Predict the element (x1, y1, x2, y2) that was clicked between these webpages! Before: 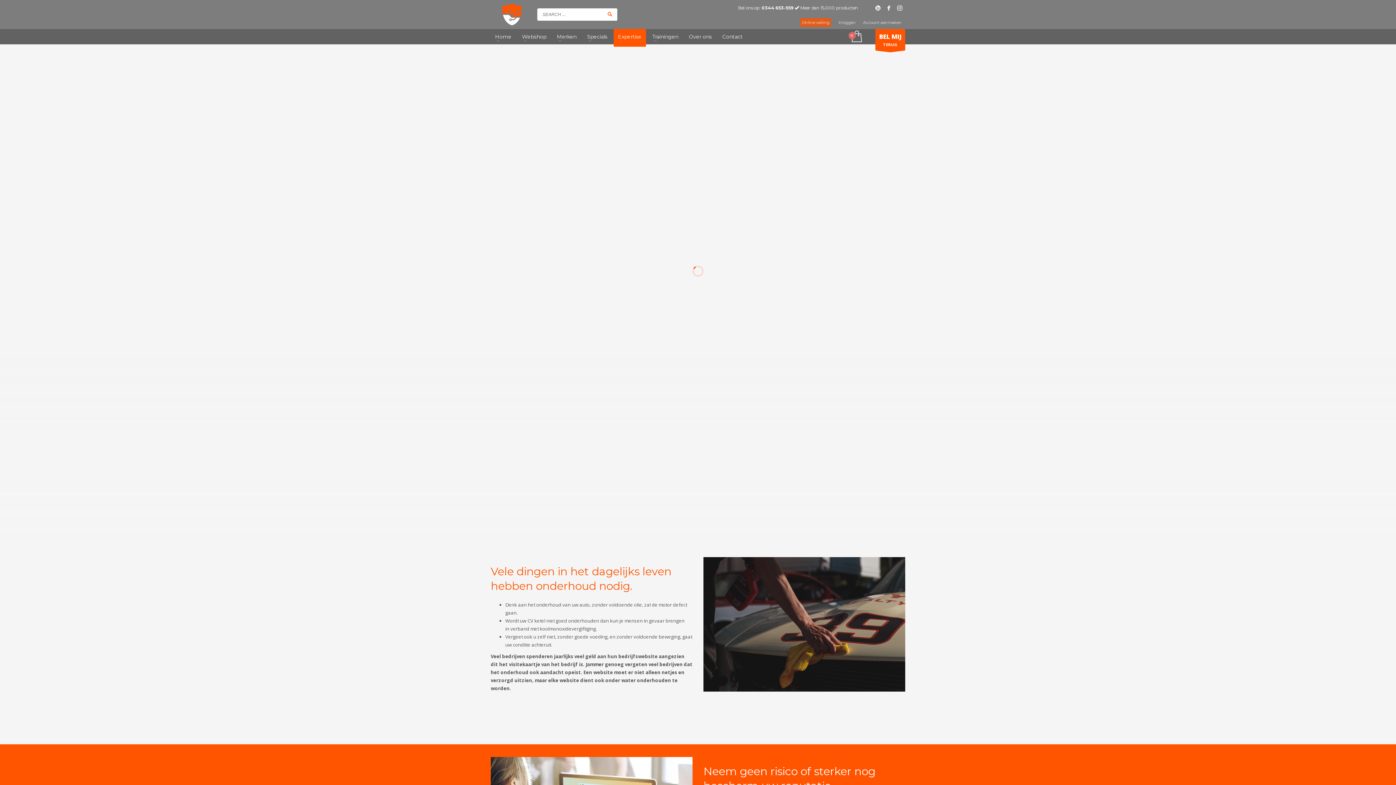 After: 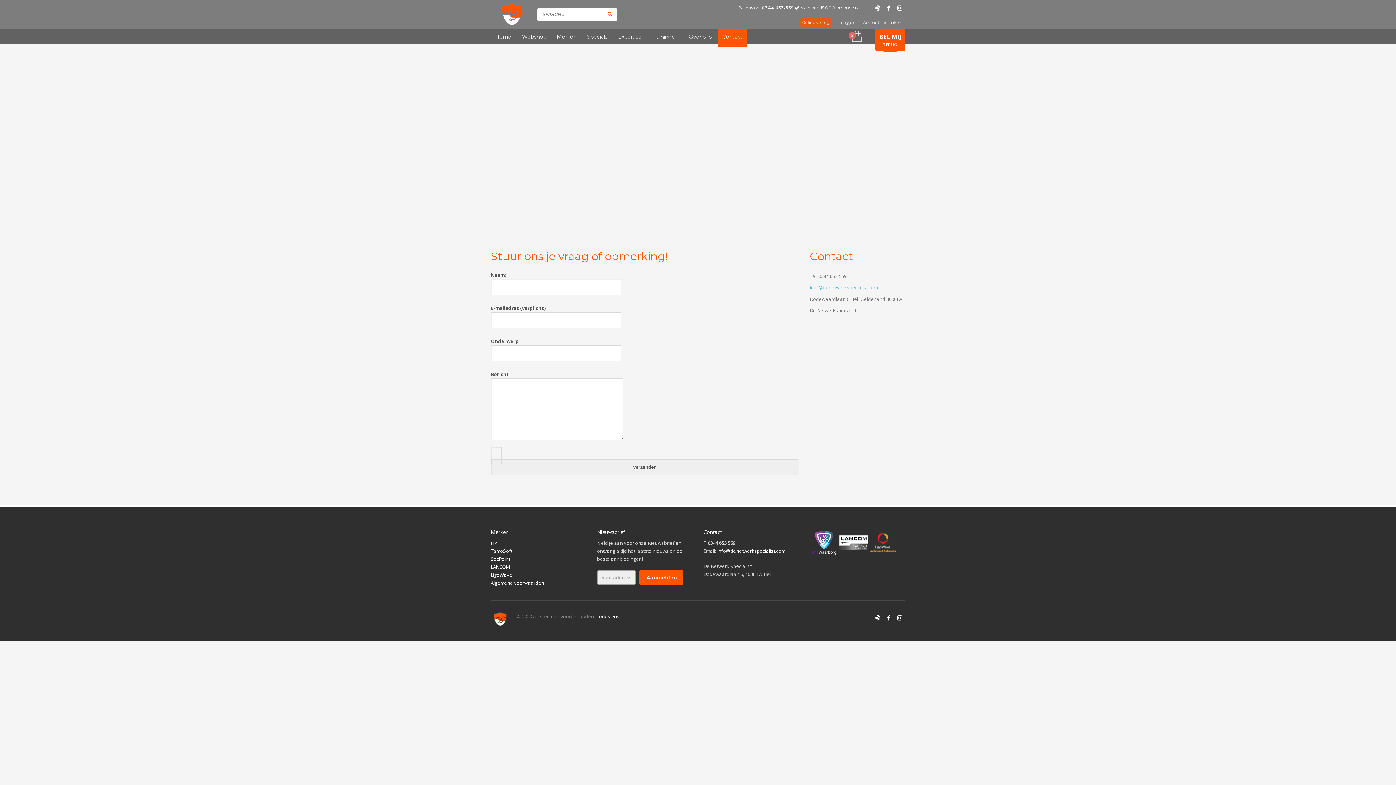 Action: label: Contact bbox: (718, 32, 747, 41)